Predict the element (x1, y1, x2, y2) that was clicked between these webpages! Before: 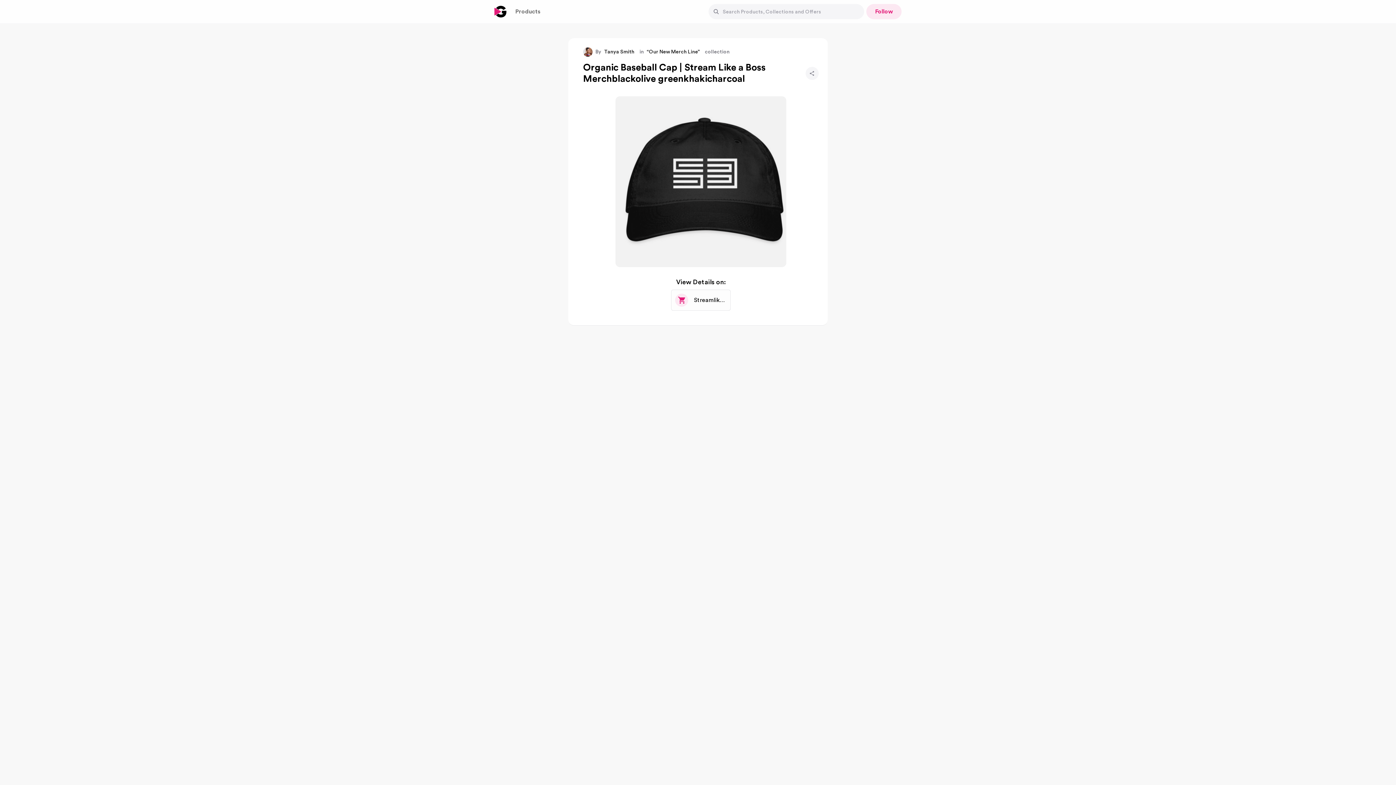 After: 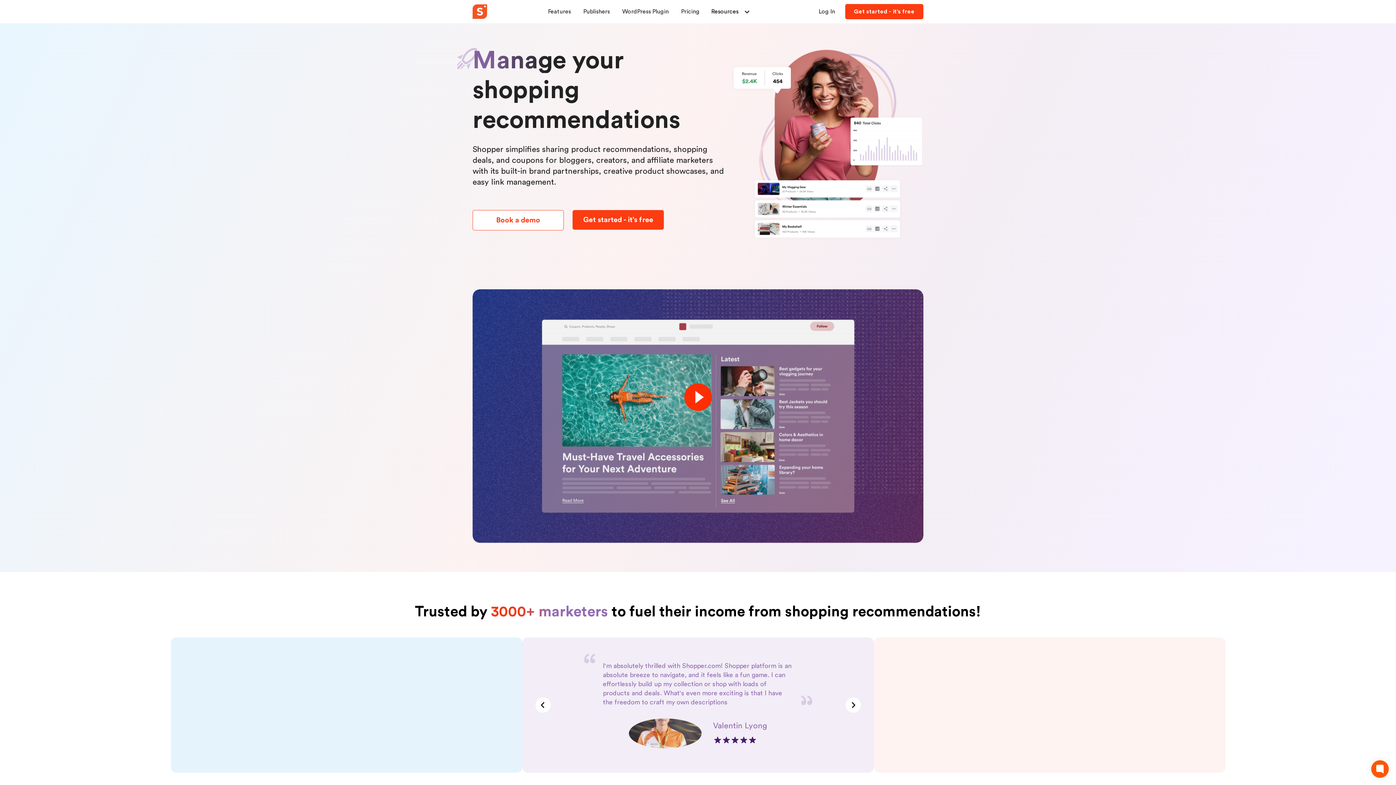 Action: label: “Our New Merch Line”   bbox: (646, 48, 702, 55)